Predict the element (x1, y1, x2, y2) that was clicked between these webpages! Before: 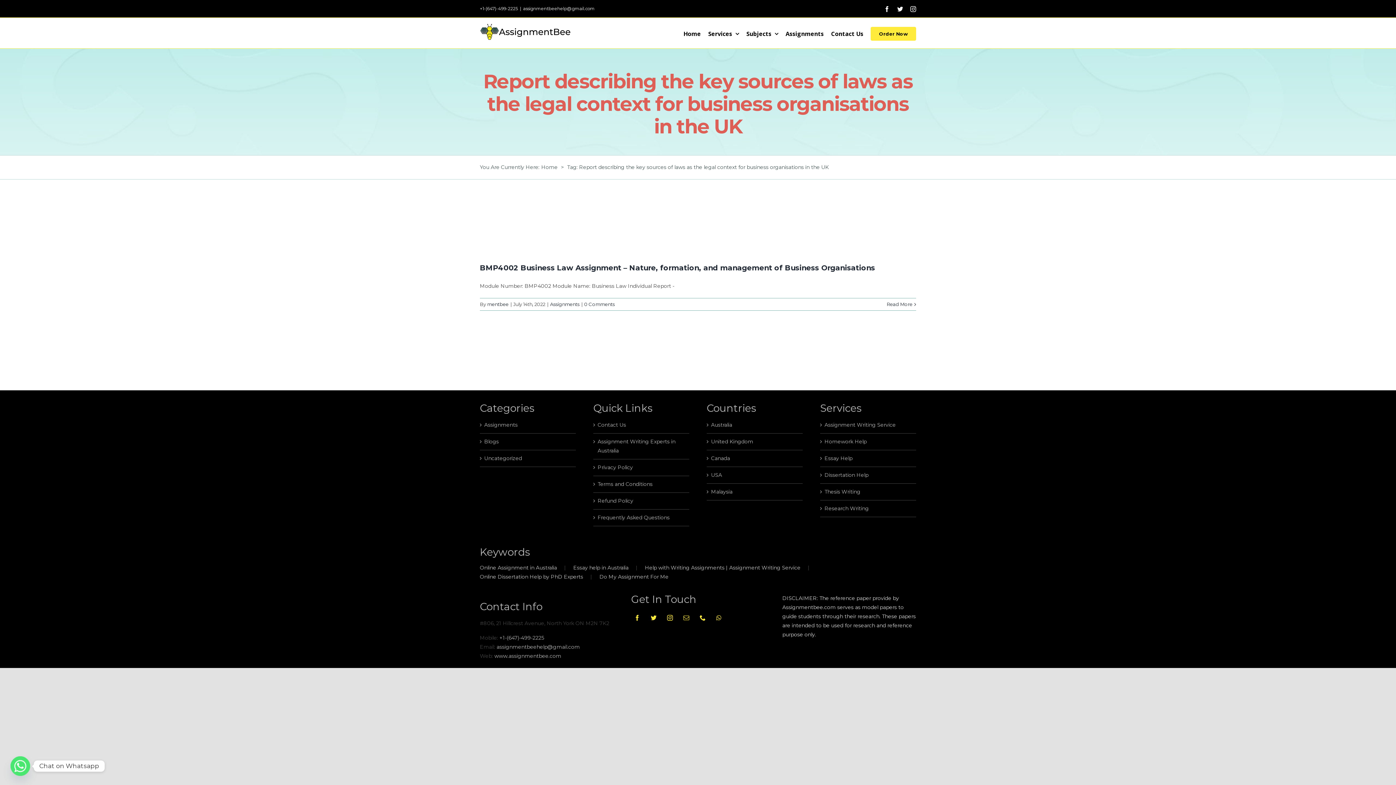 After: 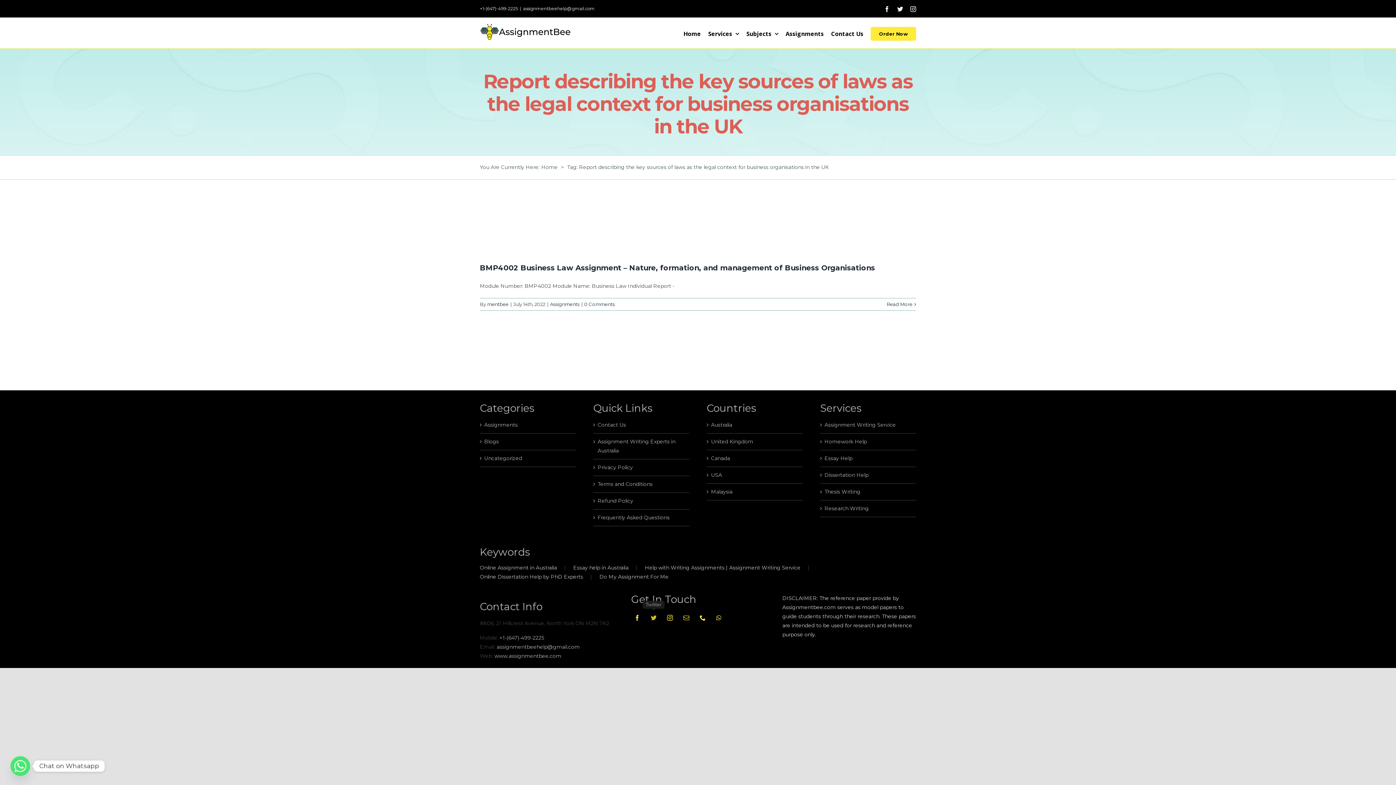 Action: label: Twitter bbox: (647, 611, 659, 624)